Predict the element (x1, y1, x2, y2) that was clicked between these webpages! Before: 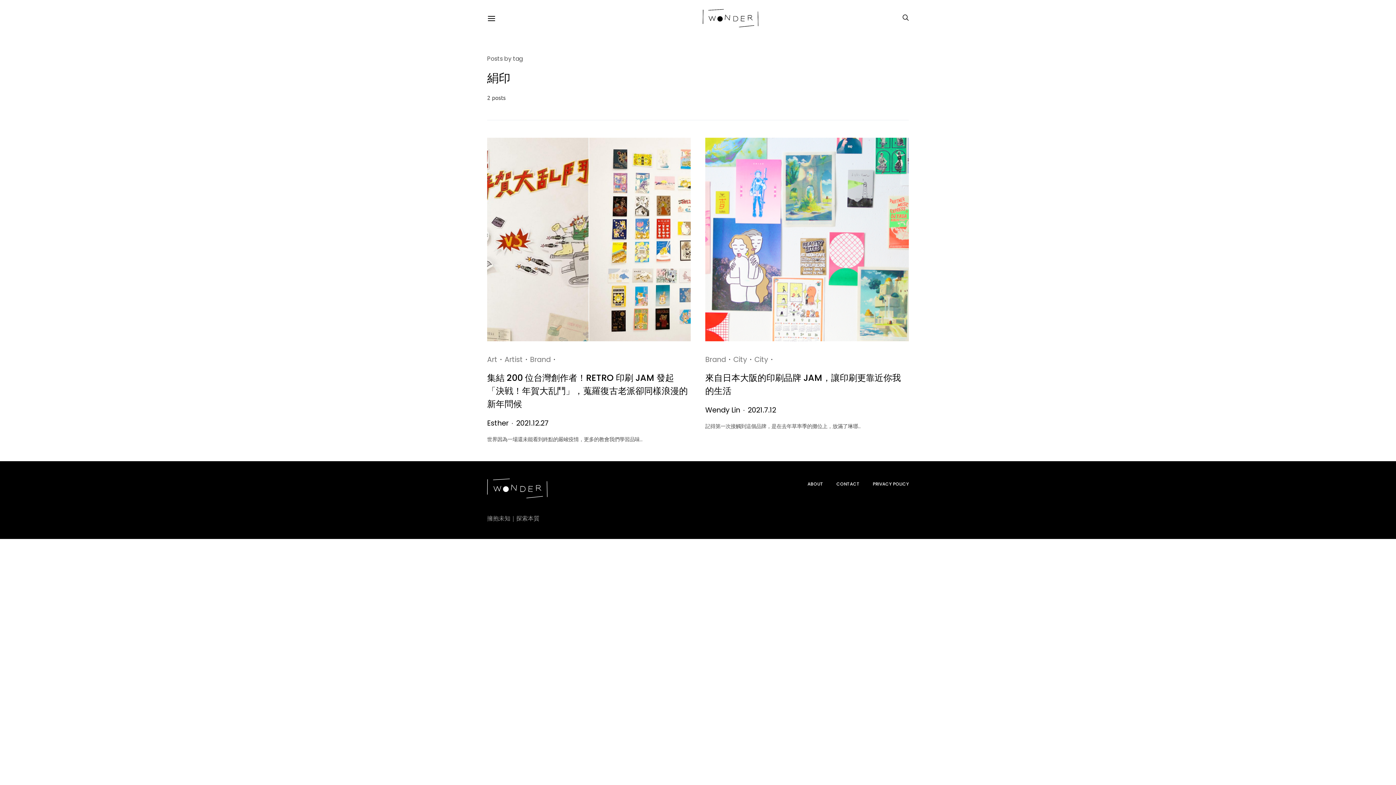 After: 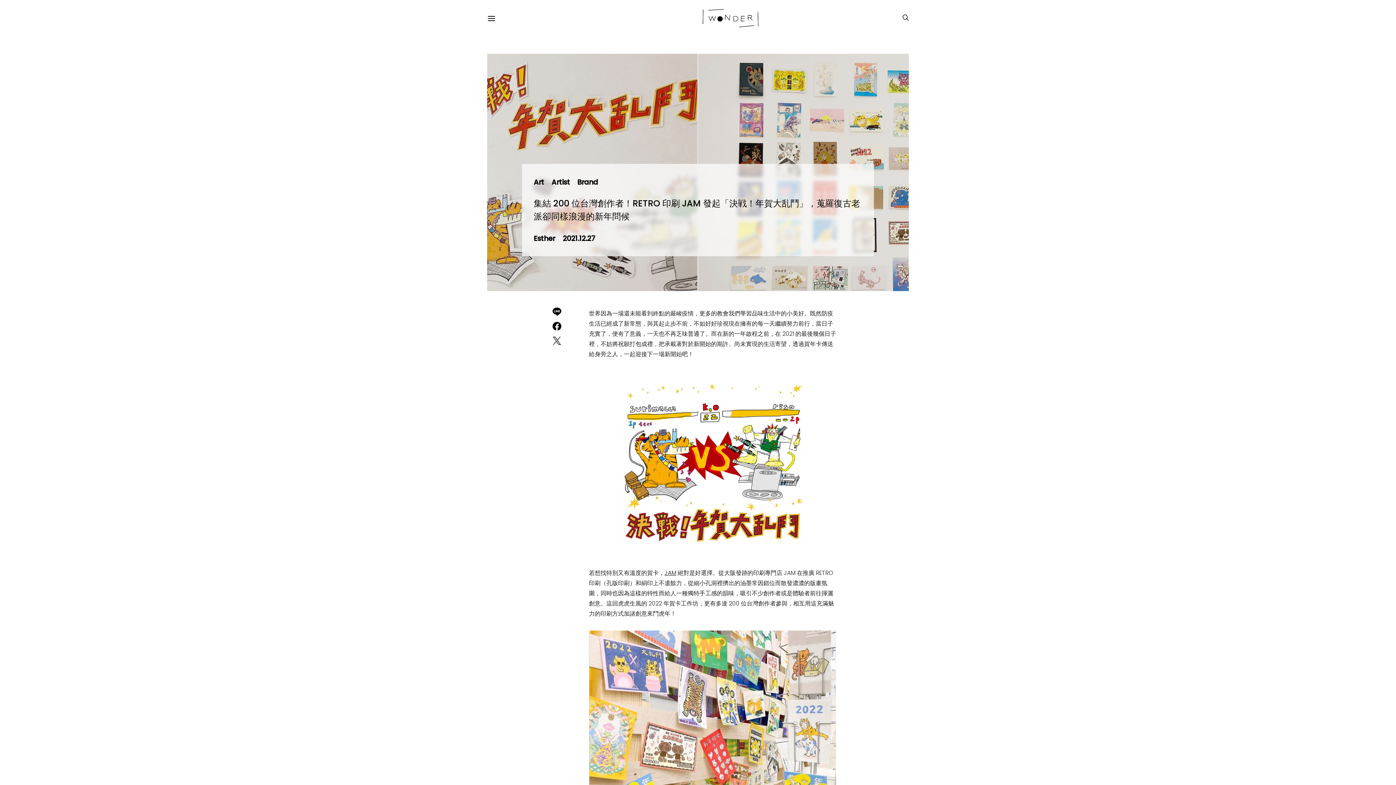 Action: label: 集結 200 位台灣創作者！RETRO 印刷 JAM 發起「決戦！年賀大乱鬥」，蒐羅復古老派卻同樣浪漫的新年問候 bbox: (487, 372, 688, 410)